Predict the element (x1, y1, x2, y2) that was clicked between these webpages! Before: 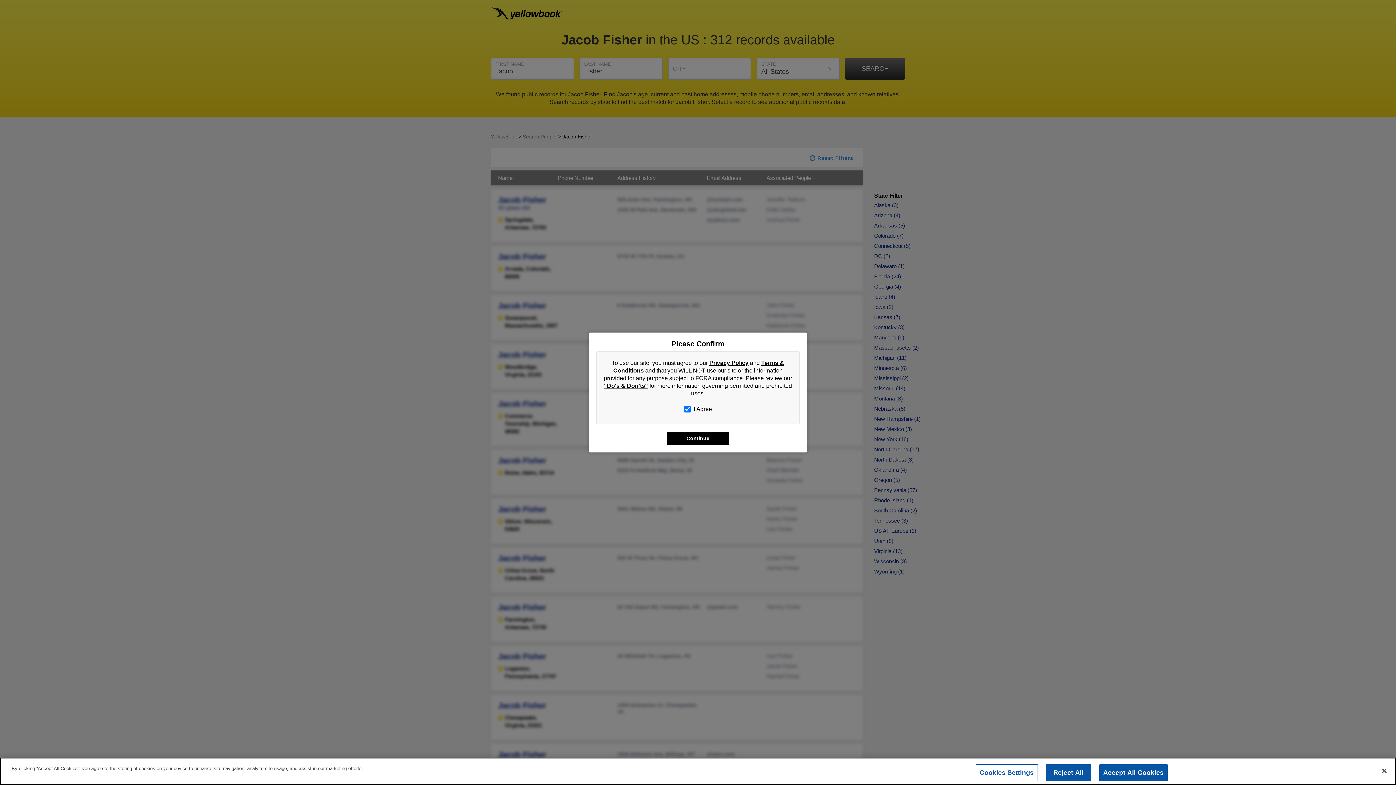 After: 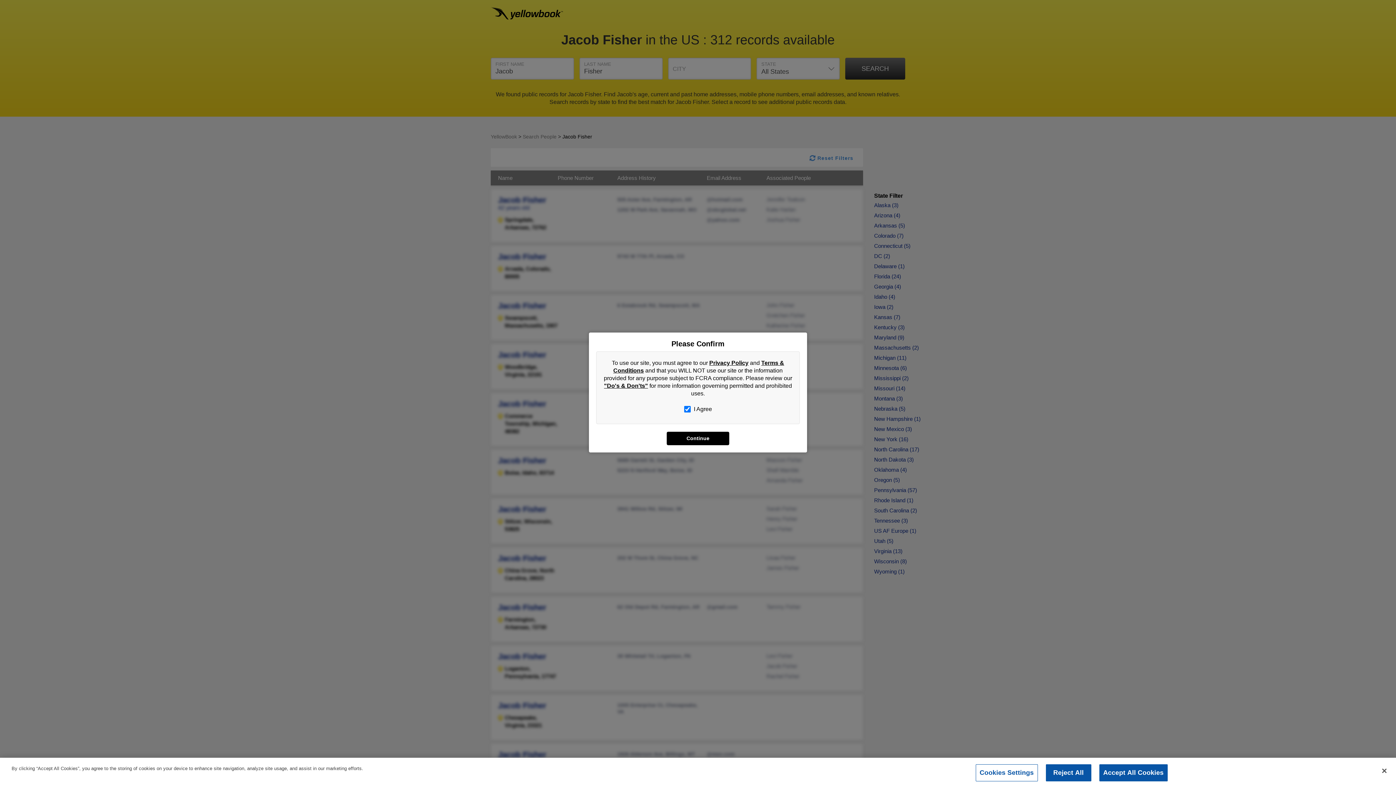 Action: bbox: (709, 360, 748, 366) label: Privacy Policy